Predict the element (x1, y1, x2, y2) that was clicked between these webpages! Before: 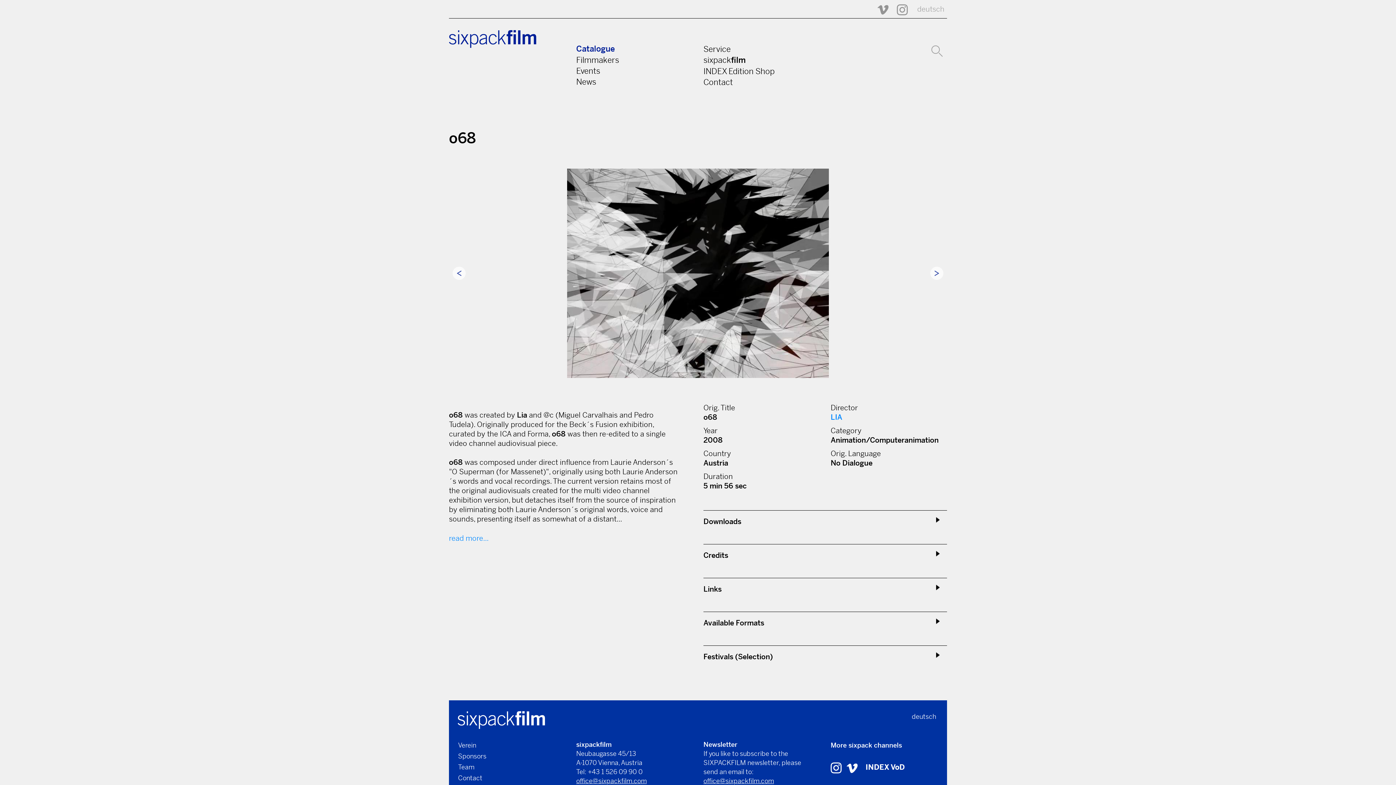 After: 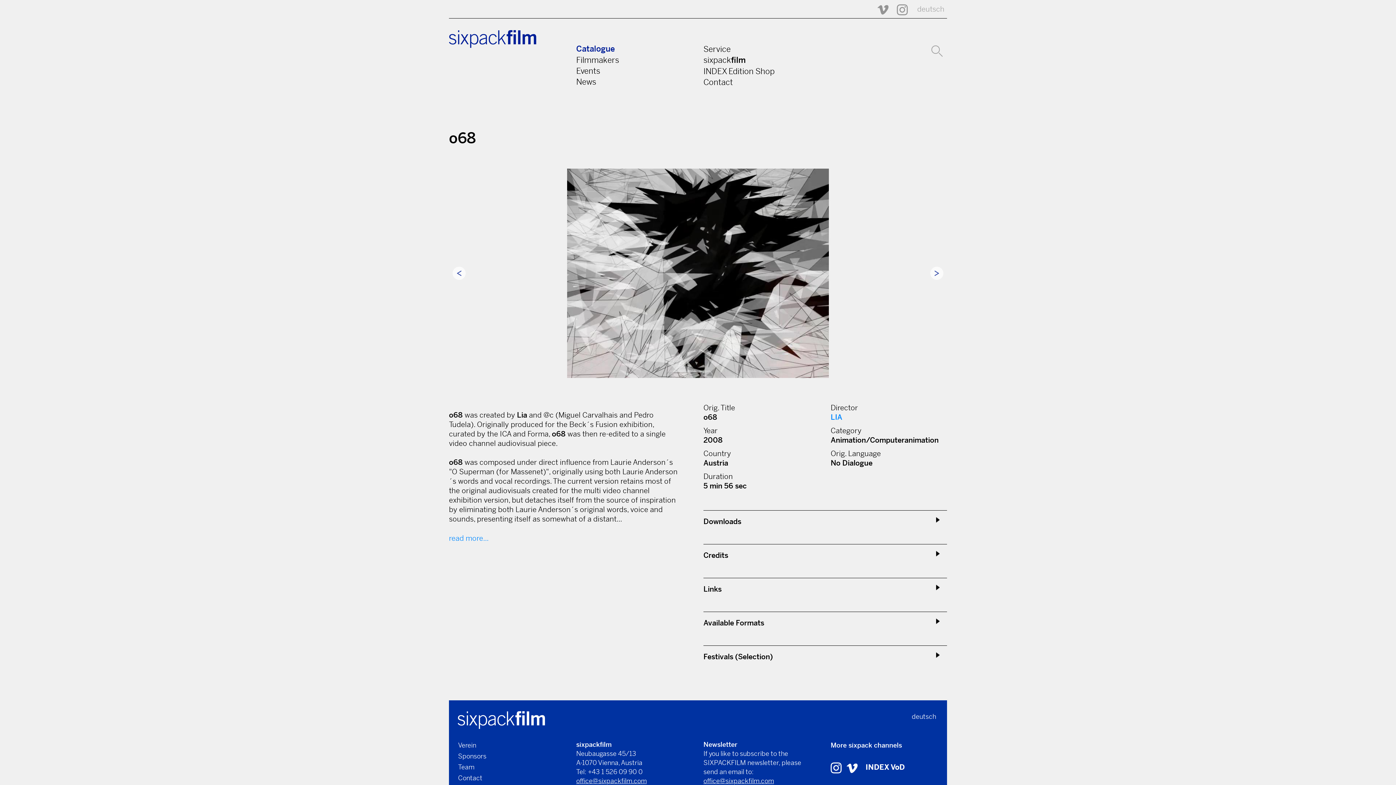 Action: bbox: (576, 777, 646, 785) label: office@sixpackfilm.com